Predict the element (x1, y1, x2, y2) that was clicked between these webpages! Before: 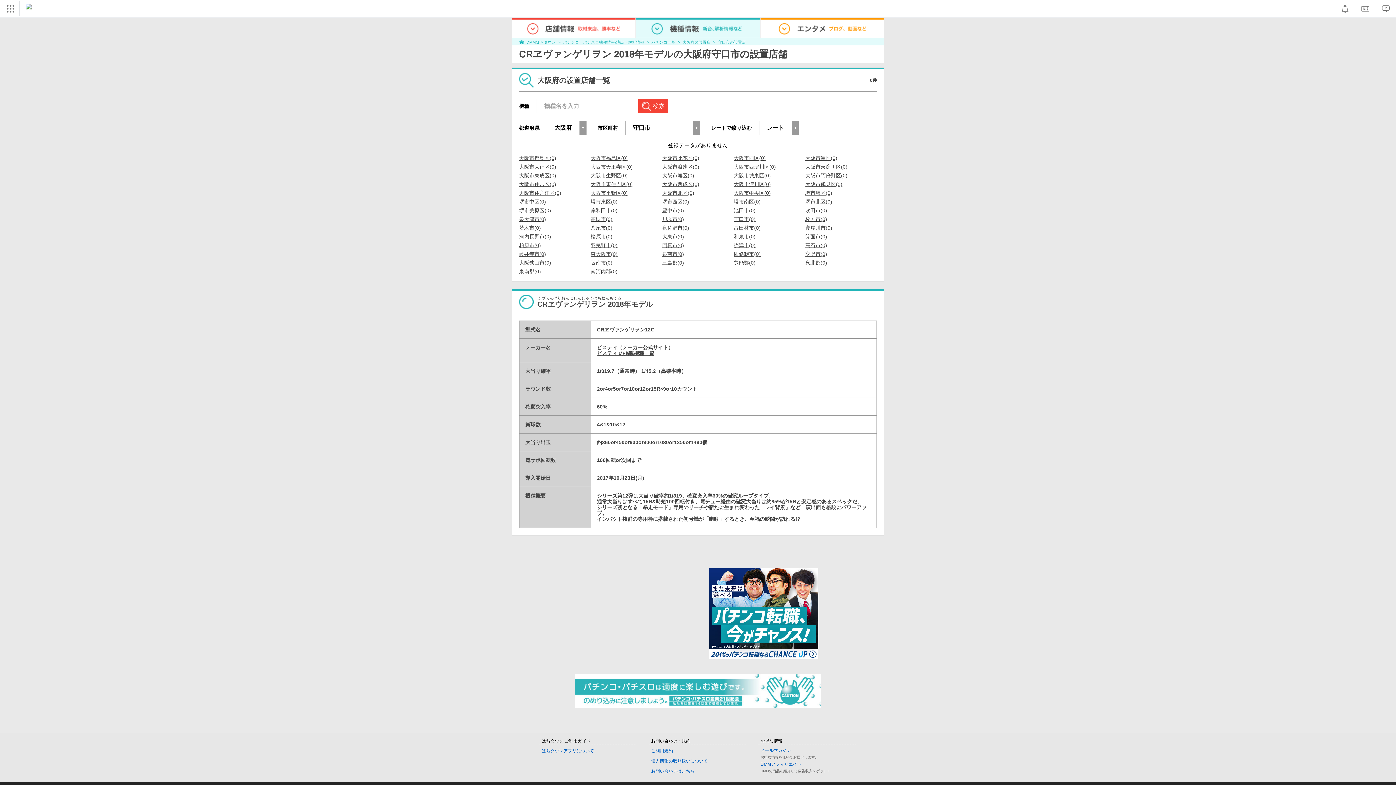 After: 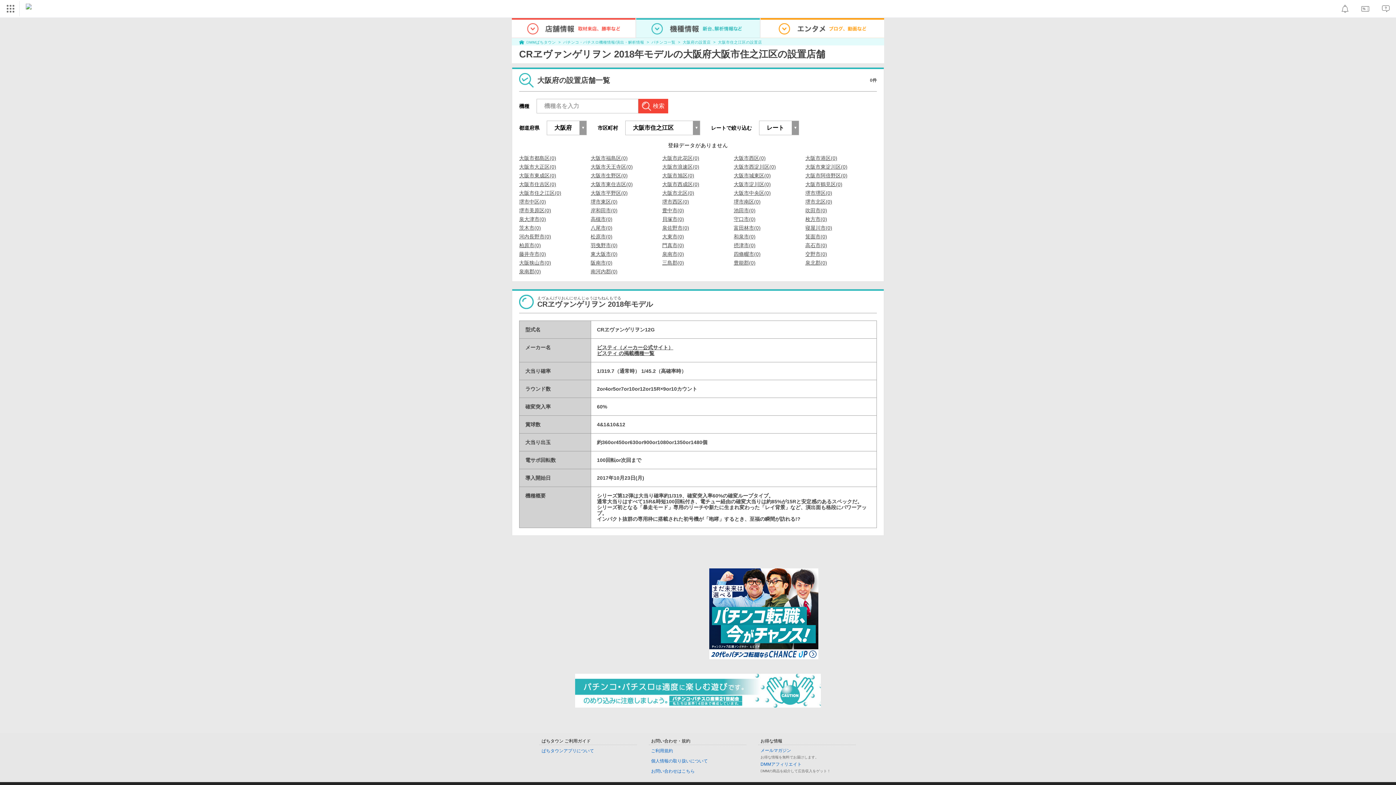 Action: bbox: (519, 190, 561, 195) label: 大阪市住之江区(0)